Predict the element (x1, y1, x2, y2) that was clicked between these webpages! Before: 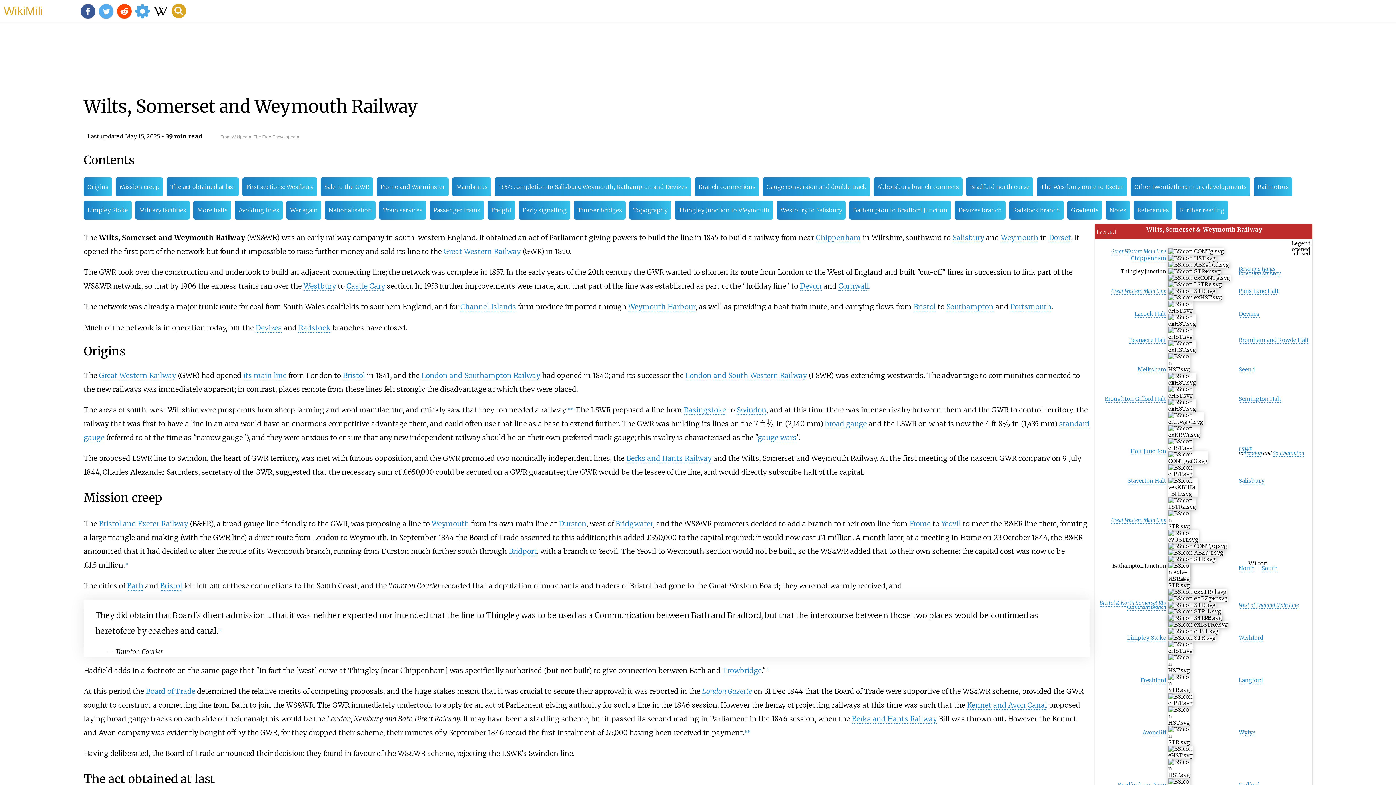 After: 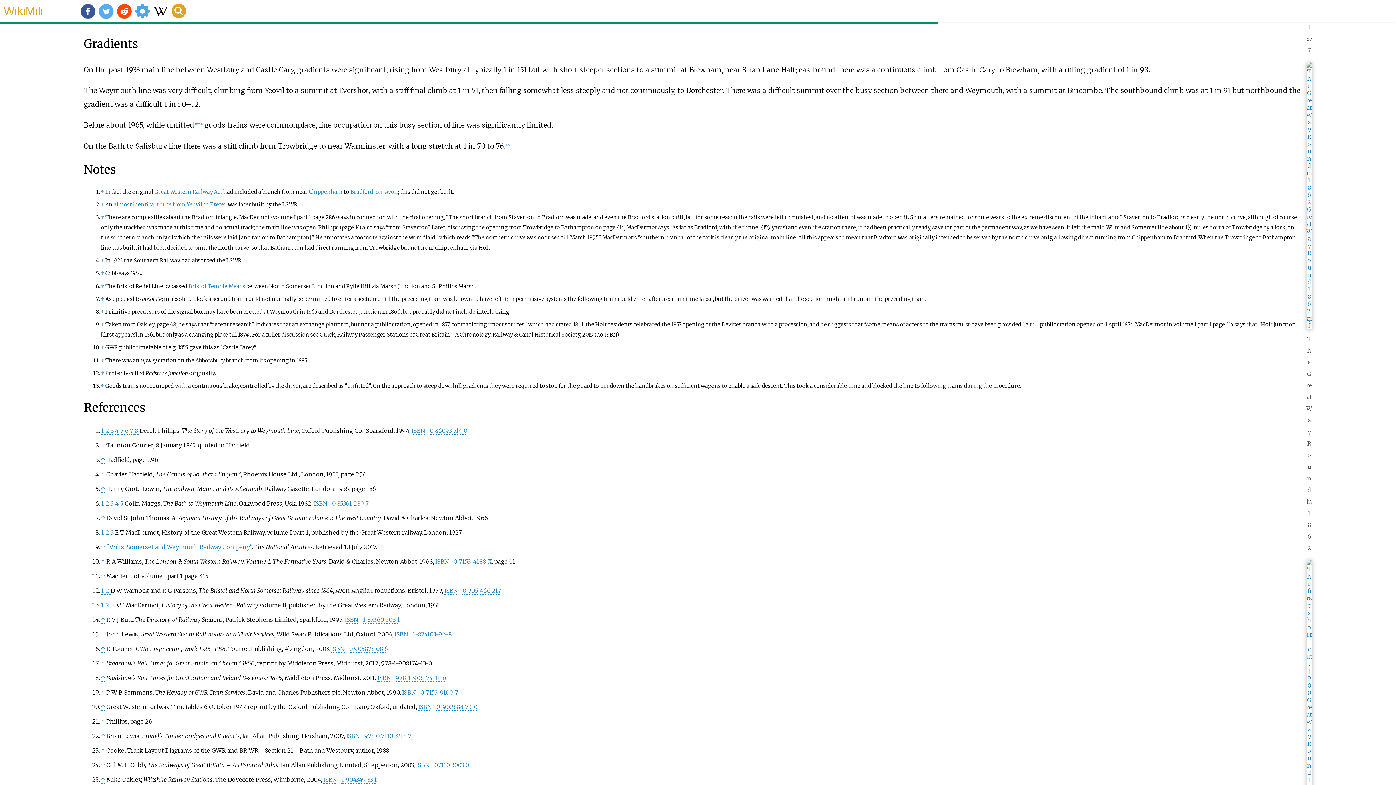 Action: label: Gradients bbox: (1067, 200, 1102, 219)